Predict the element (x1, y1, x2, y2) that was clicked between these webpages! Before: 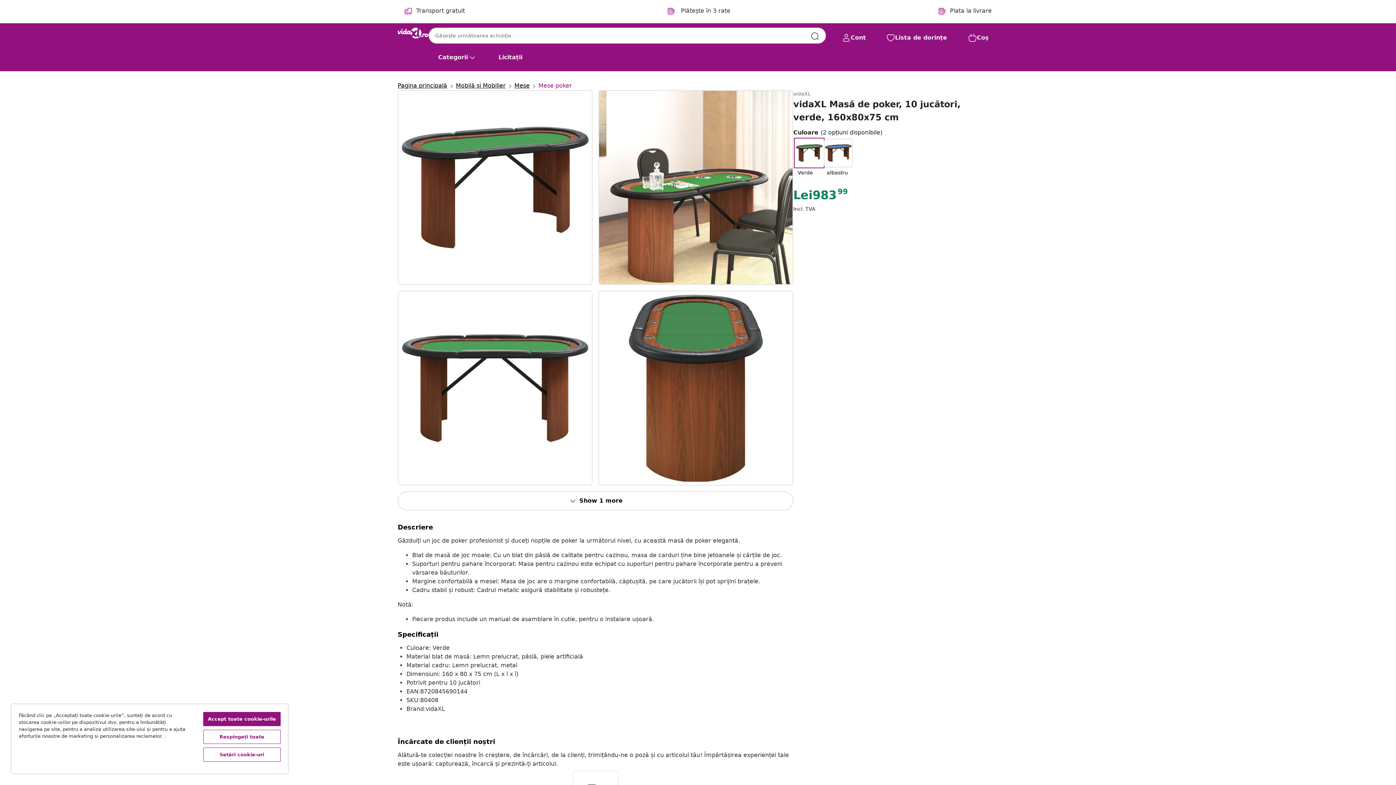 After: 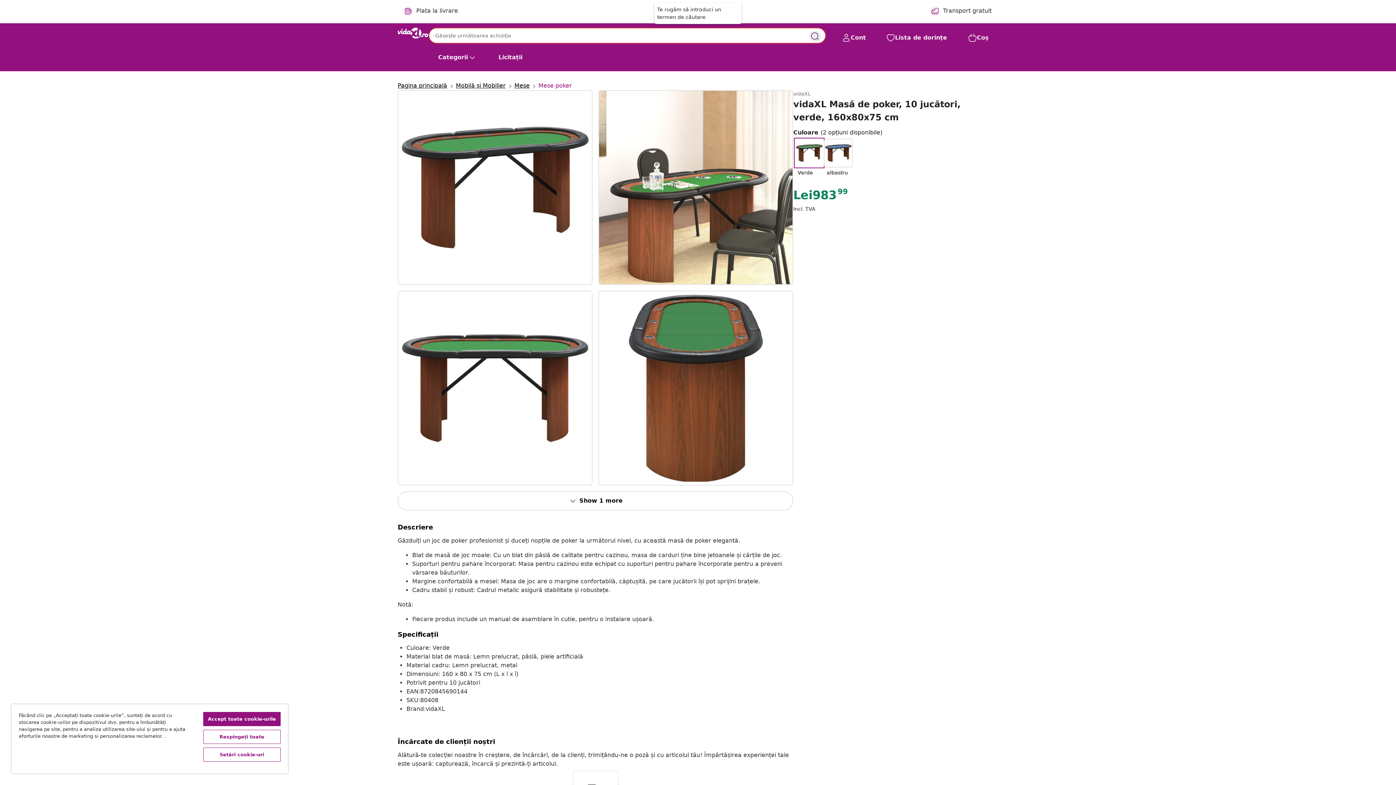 Action: label: Introdu cuvinte cheie de căutare bbox: (809, 30, 821, 42)